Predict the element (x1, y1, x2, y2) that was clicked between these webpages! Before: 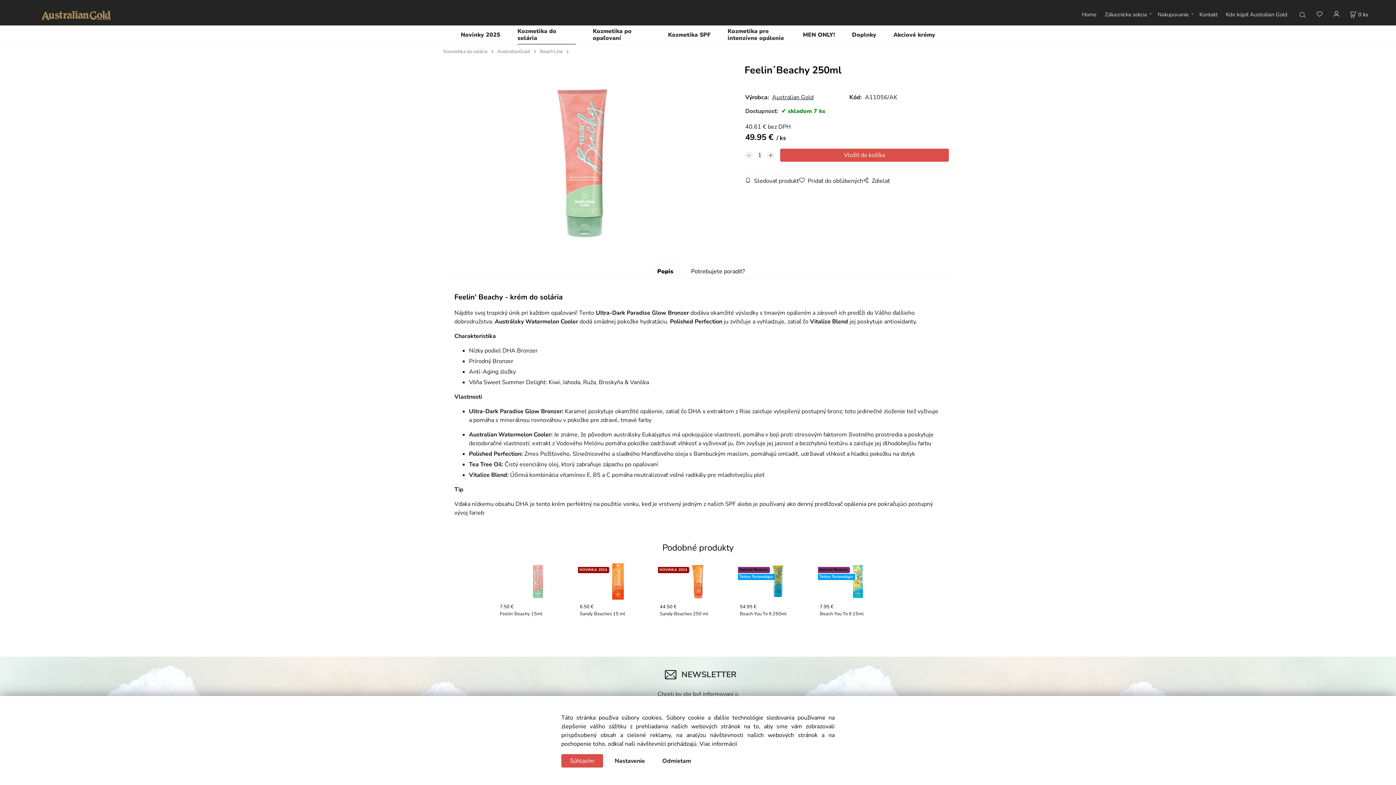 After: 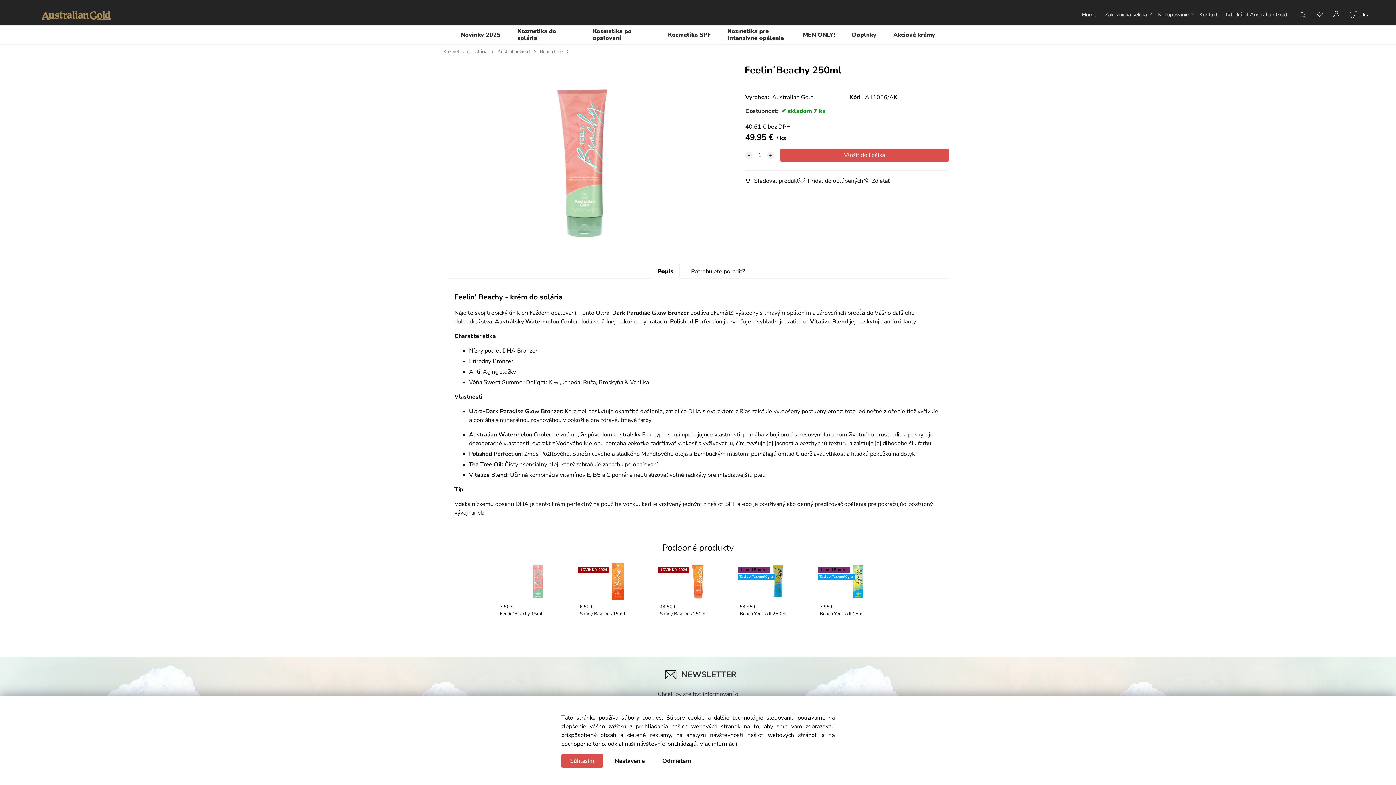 Action: label: Popis bbox: (650, 264, 680, 278)